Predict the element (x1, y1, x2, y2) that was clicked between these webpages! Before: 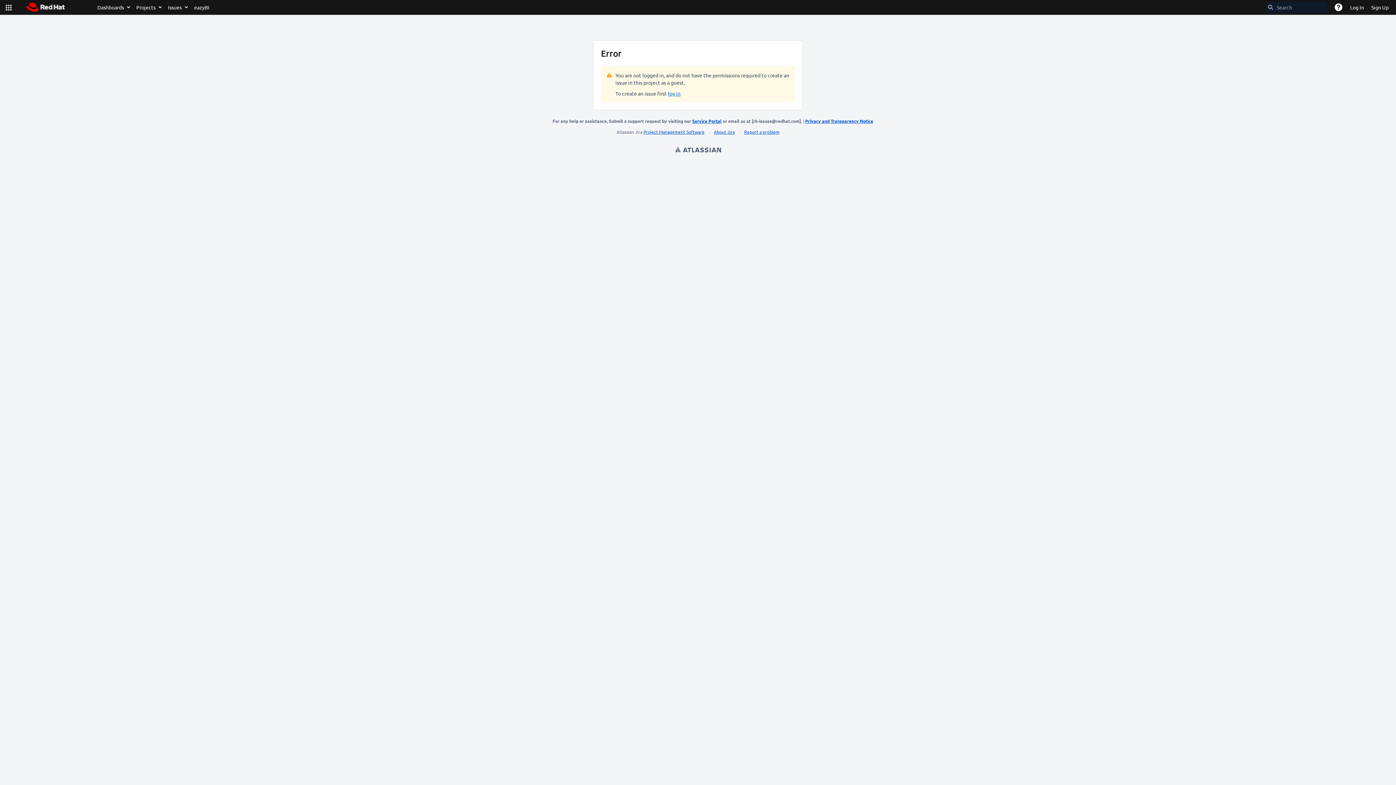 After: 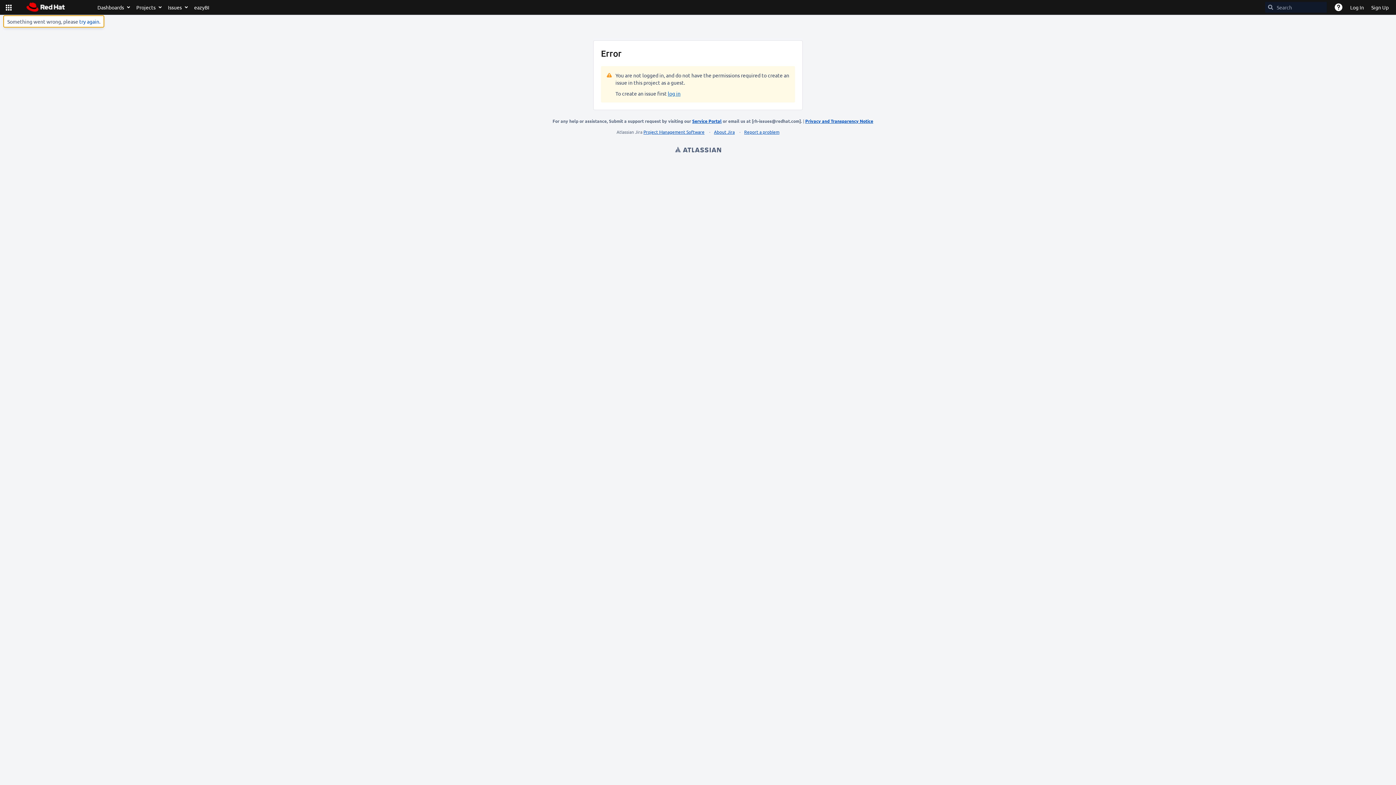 Action: bbox: (3, 0, 13, 14) label: Linked Applications